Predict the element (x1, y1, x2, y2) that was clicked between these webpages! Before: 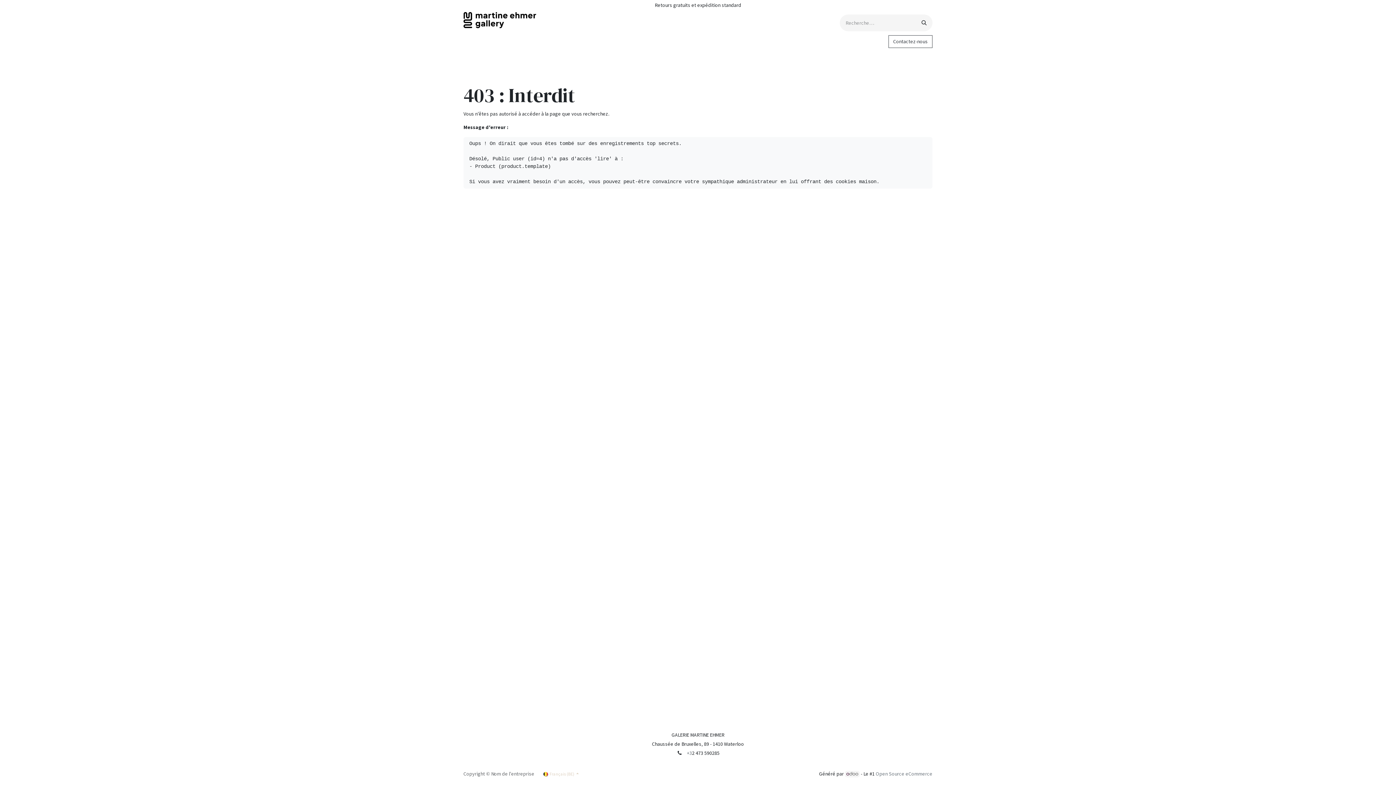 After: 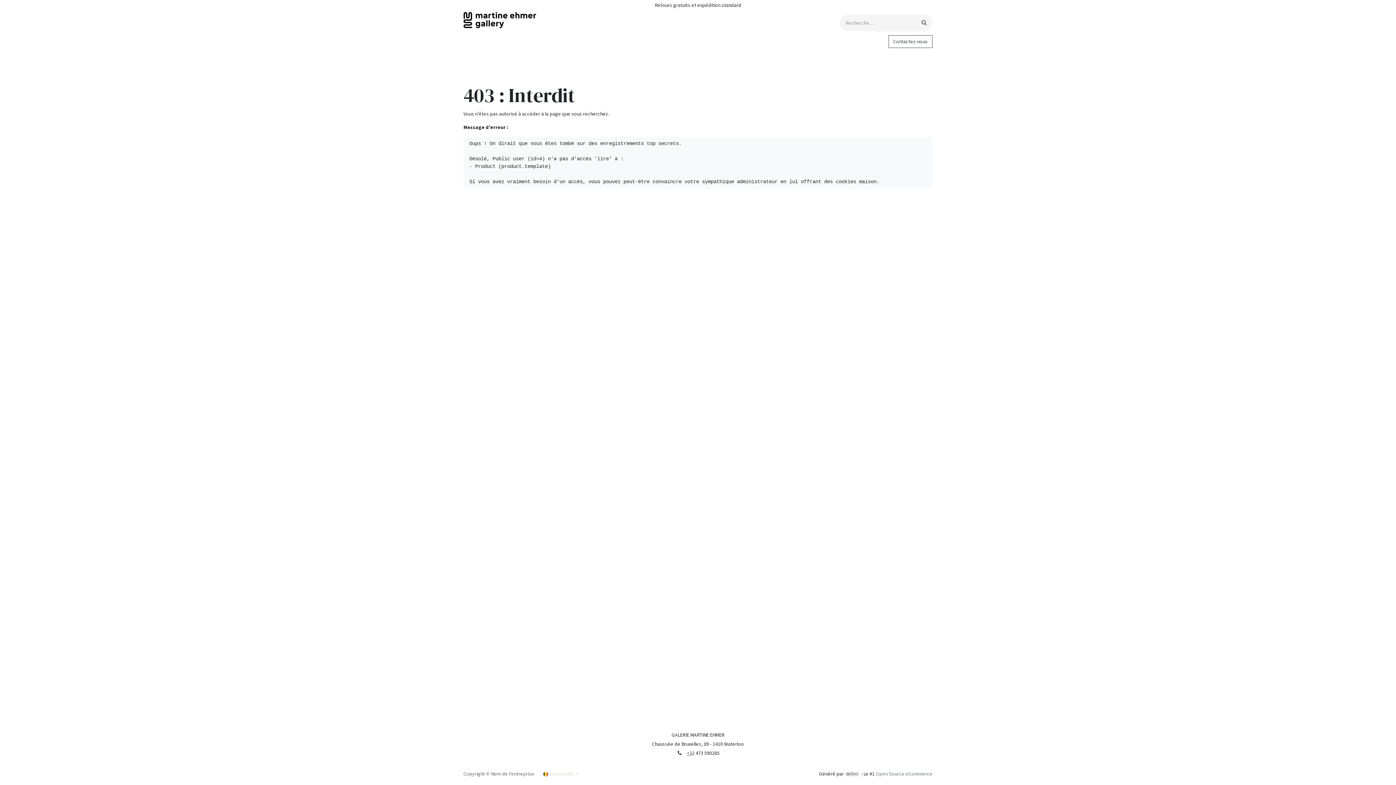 Action: label: +3 bbox: (687, 750, 692, 756)